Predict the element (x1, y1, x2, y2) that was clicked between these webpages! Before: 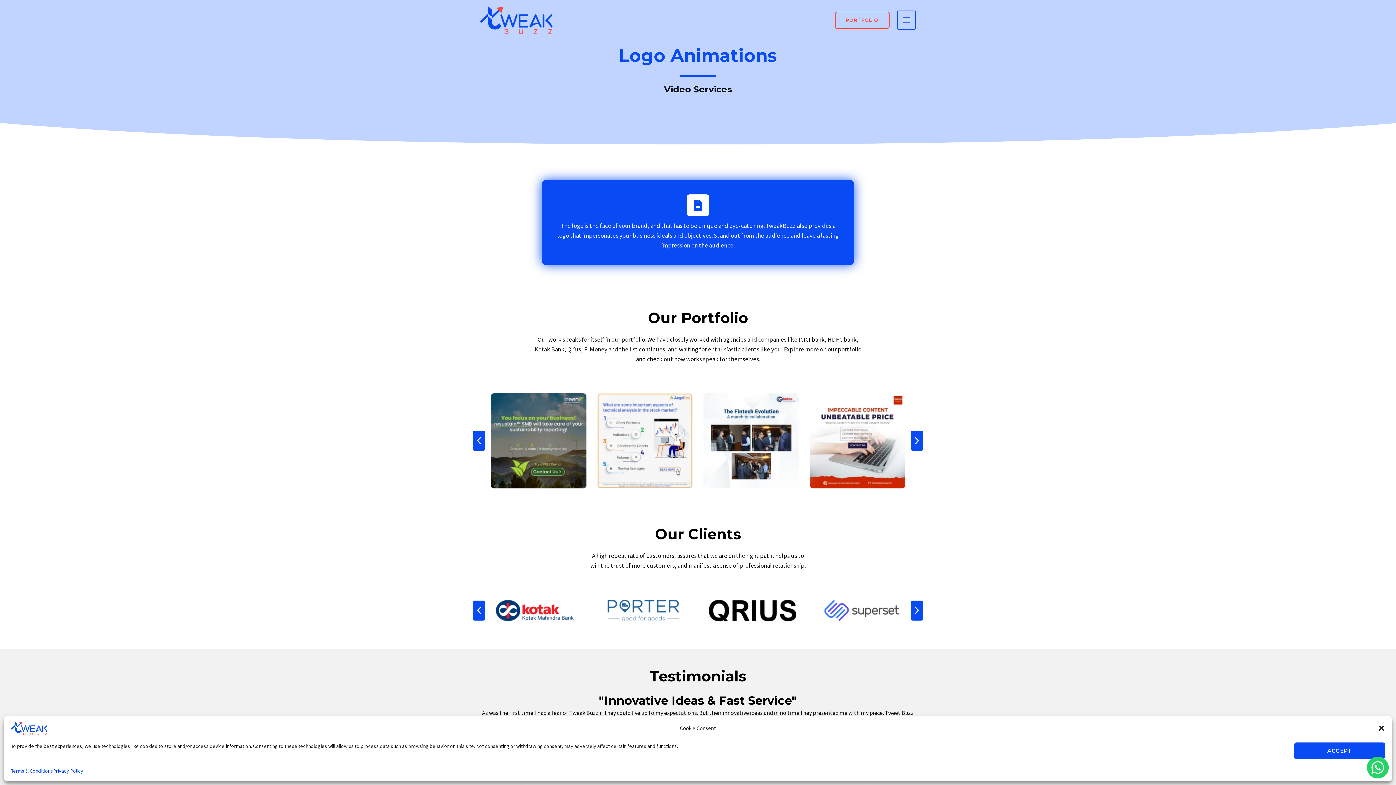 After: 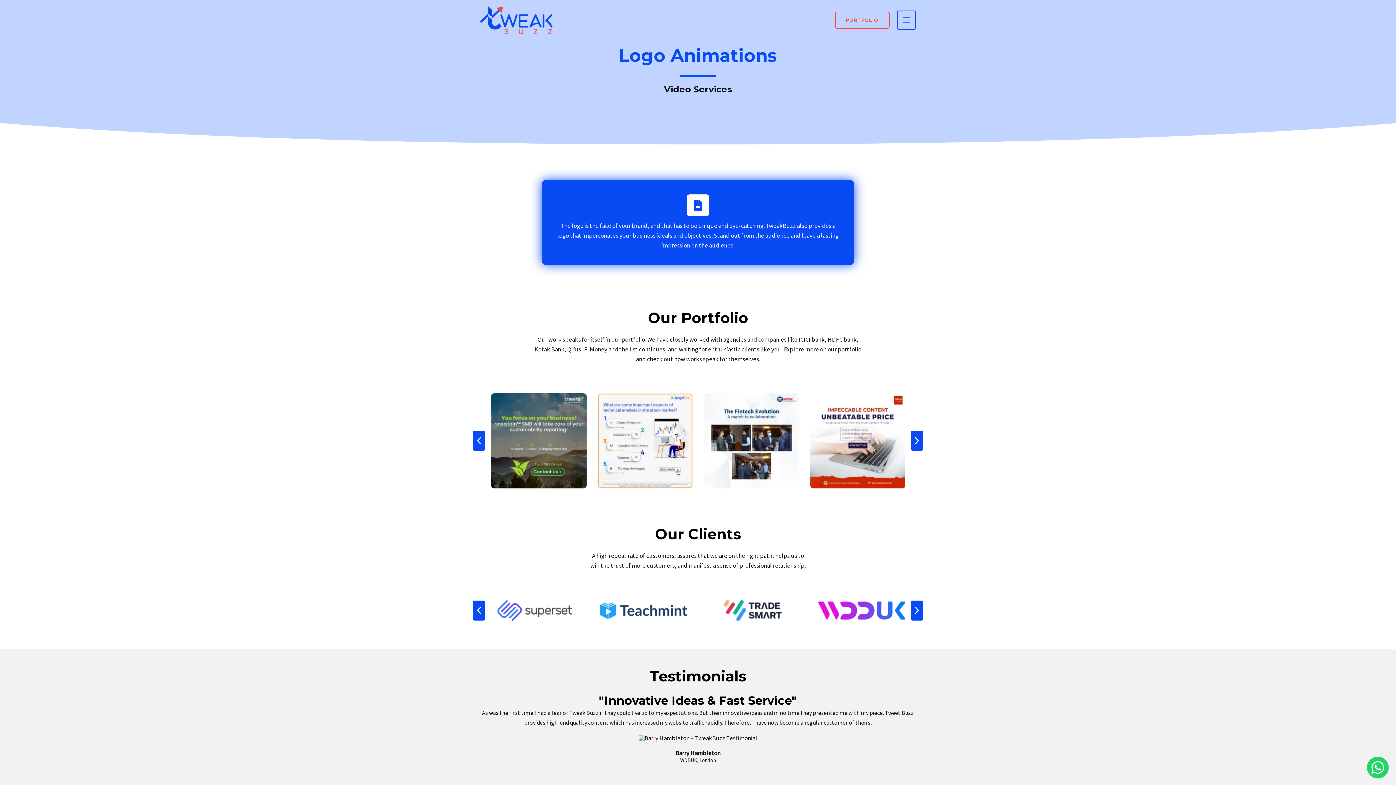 Action: label: Close dialog bbox: (1378, 725, 1385, 732)